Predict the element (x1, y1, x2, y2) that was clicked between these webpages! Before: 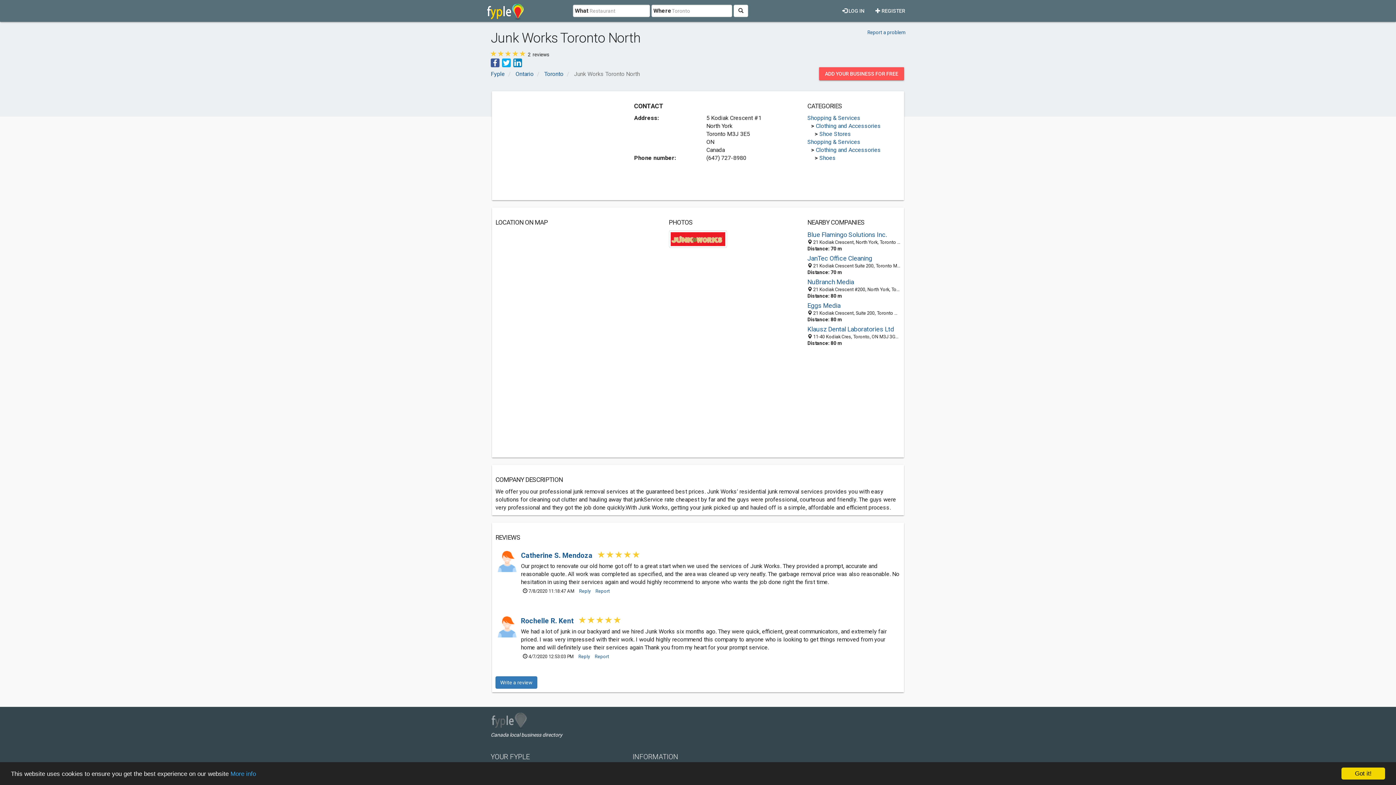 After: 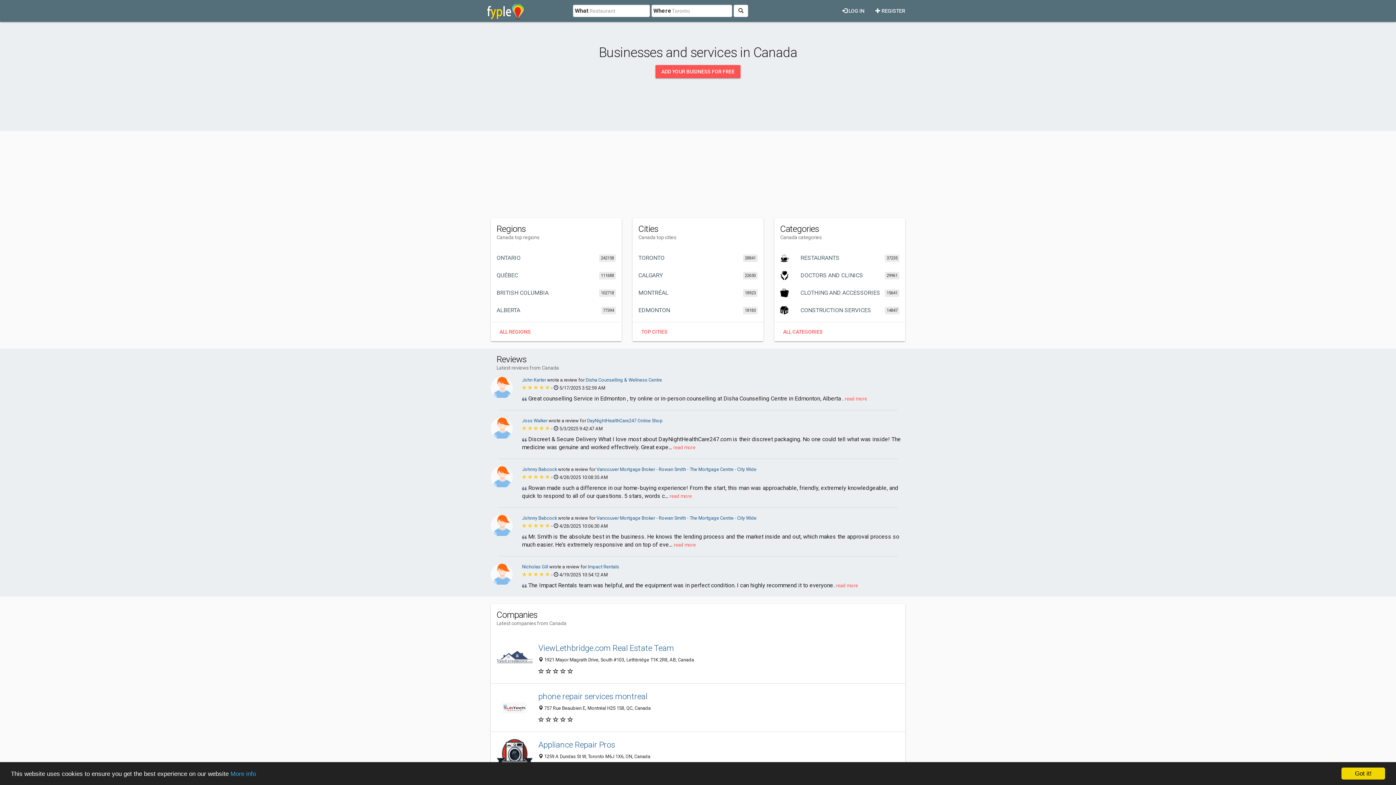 Action: bbox: (485, 1, 525, 20)